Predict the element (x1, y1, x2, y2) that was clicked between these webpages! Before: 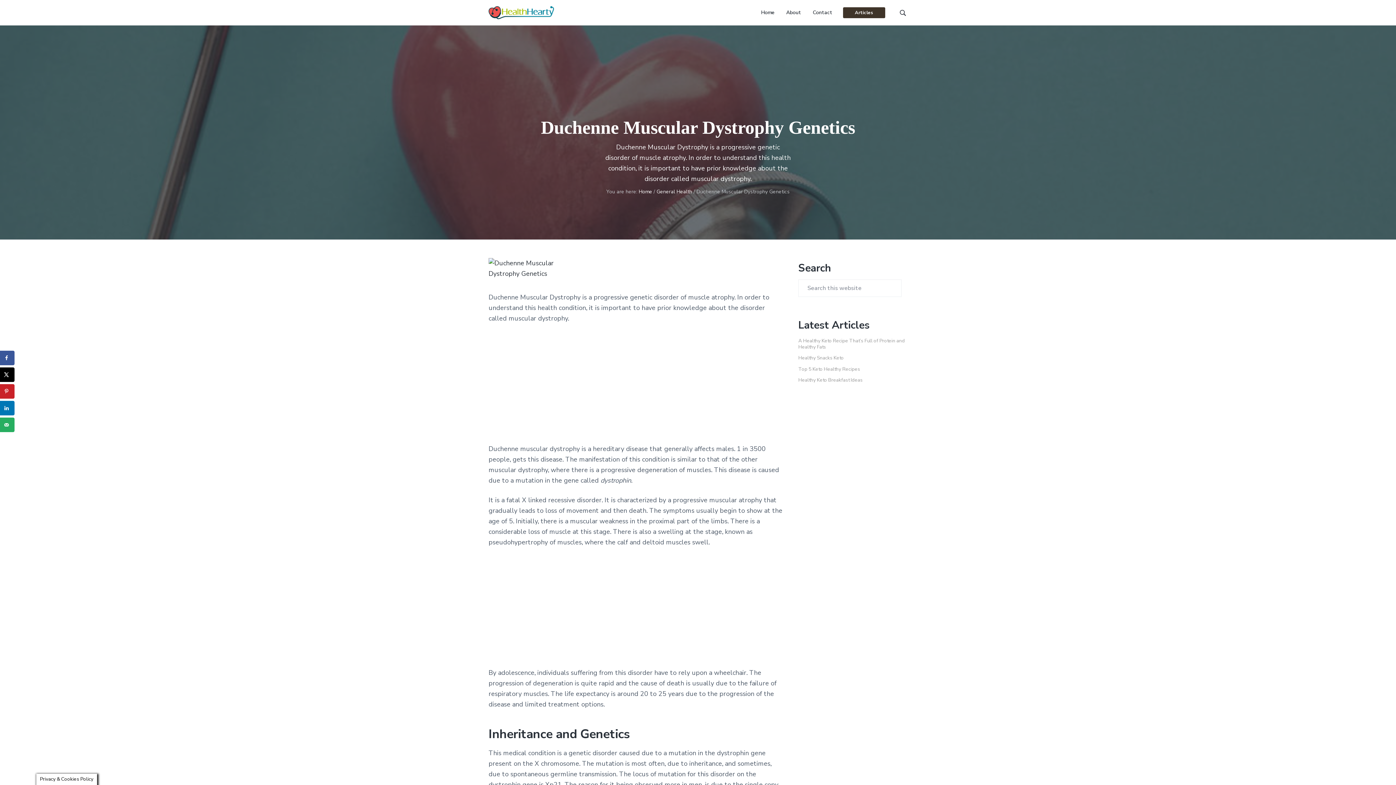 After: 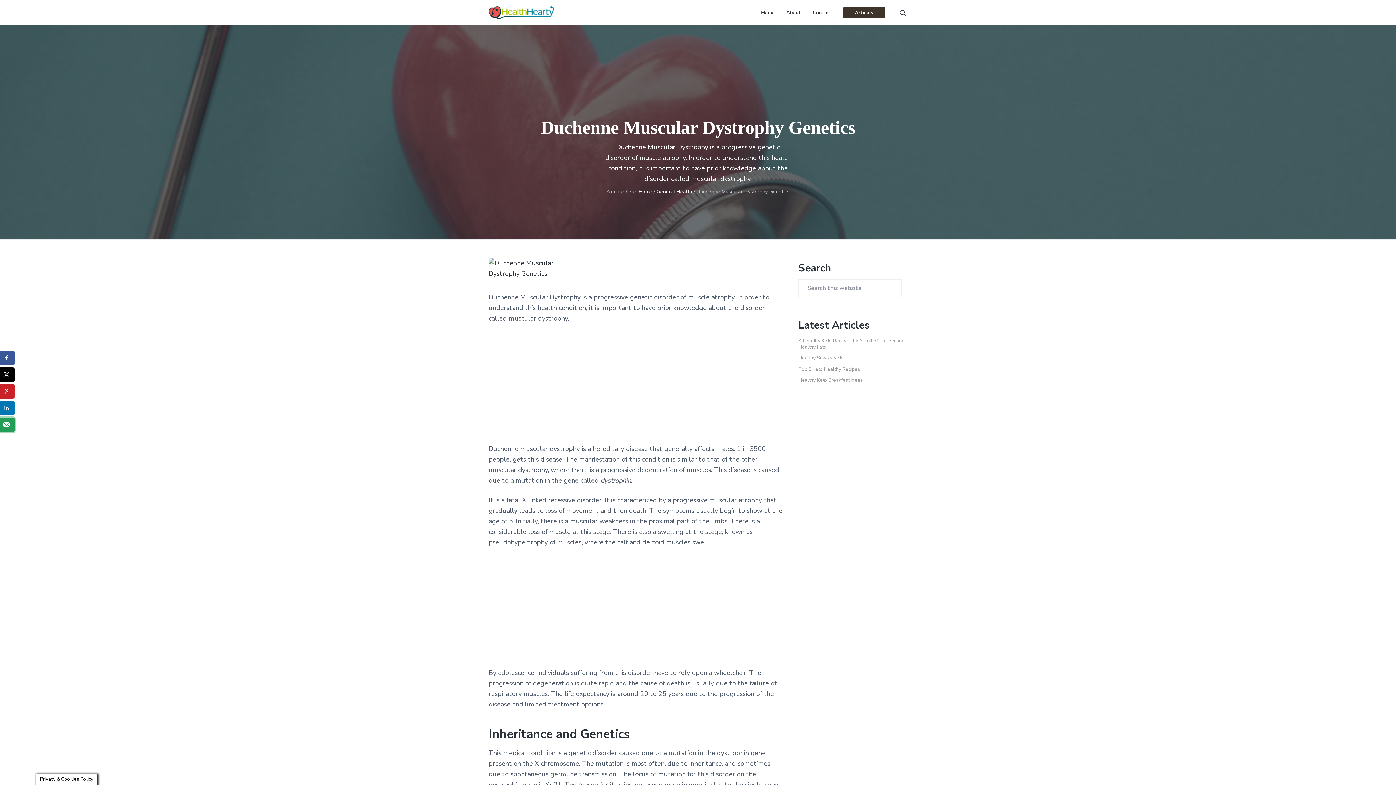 Action: bbox: (0, 417, 14, 432) label: Send over email